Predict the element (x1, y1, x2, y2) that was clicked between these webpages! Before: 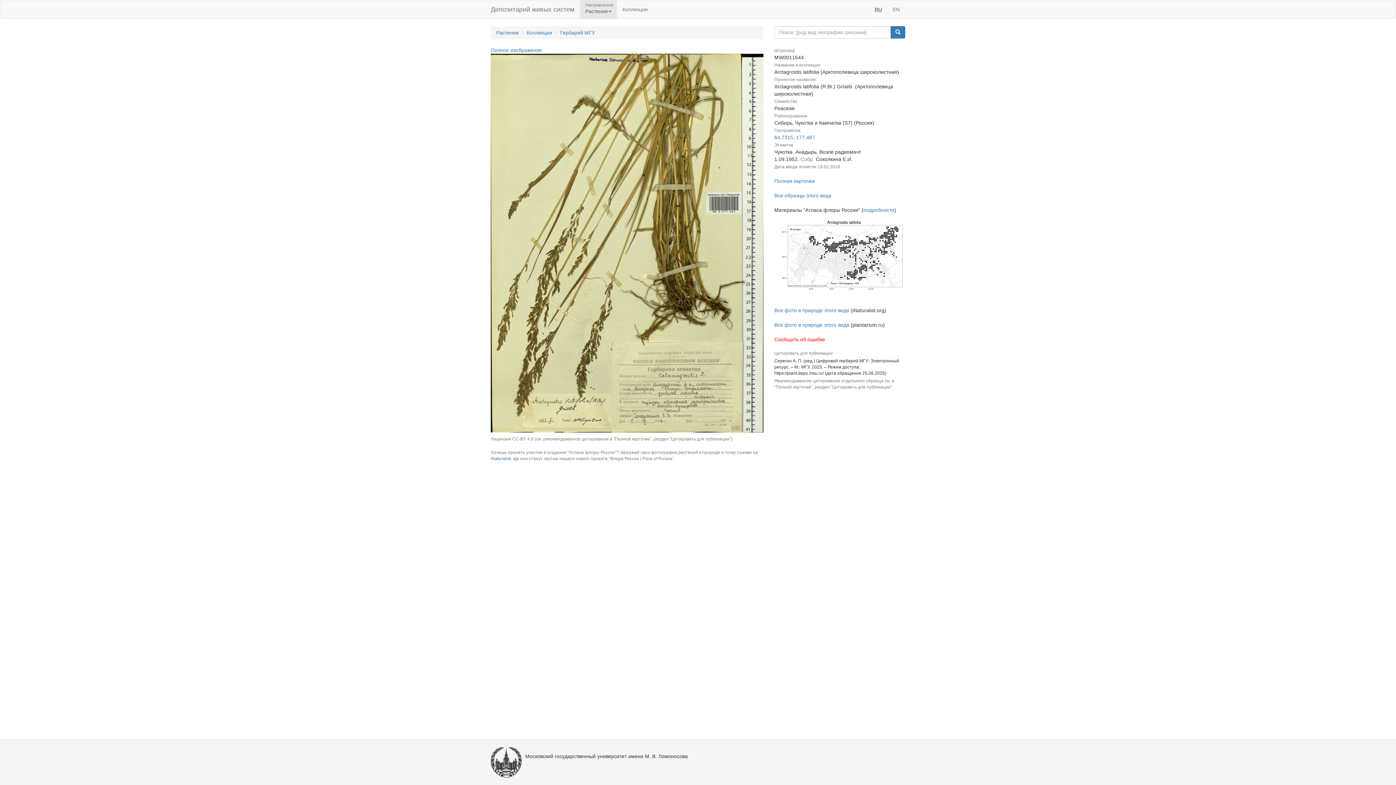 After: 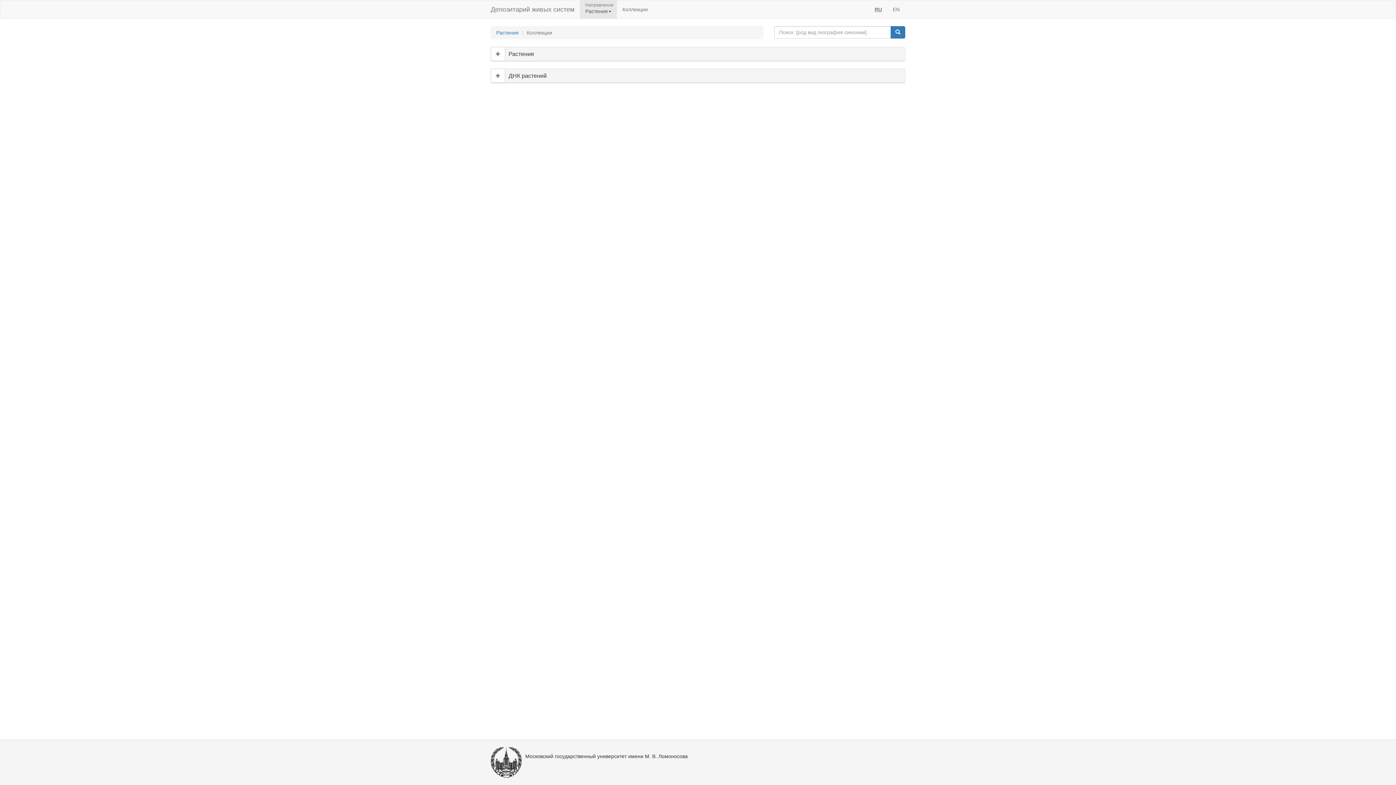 Action: label: Коллекции bbox: (526, 29, 552, 35)